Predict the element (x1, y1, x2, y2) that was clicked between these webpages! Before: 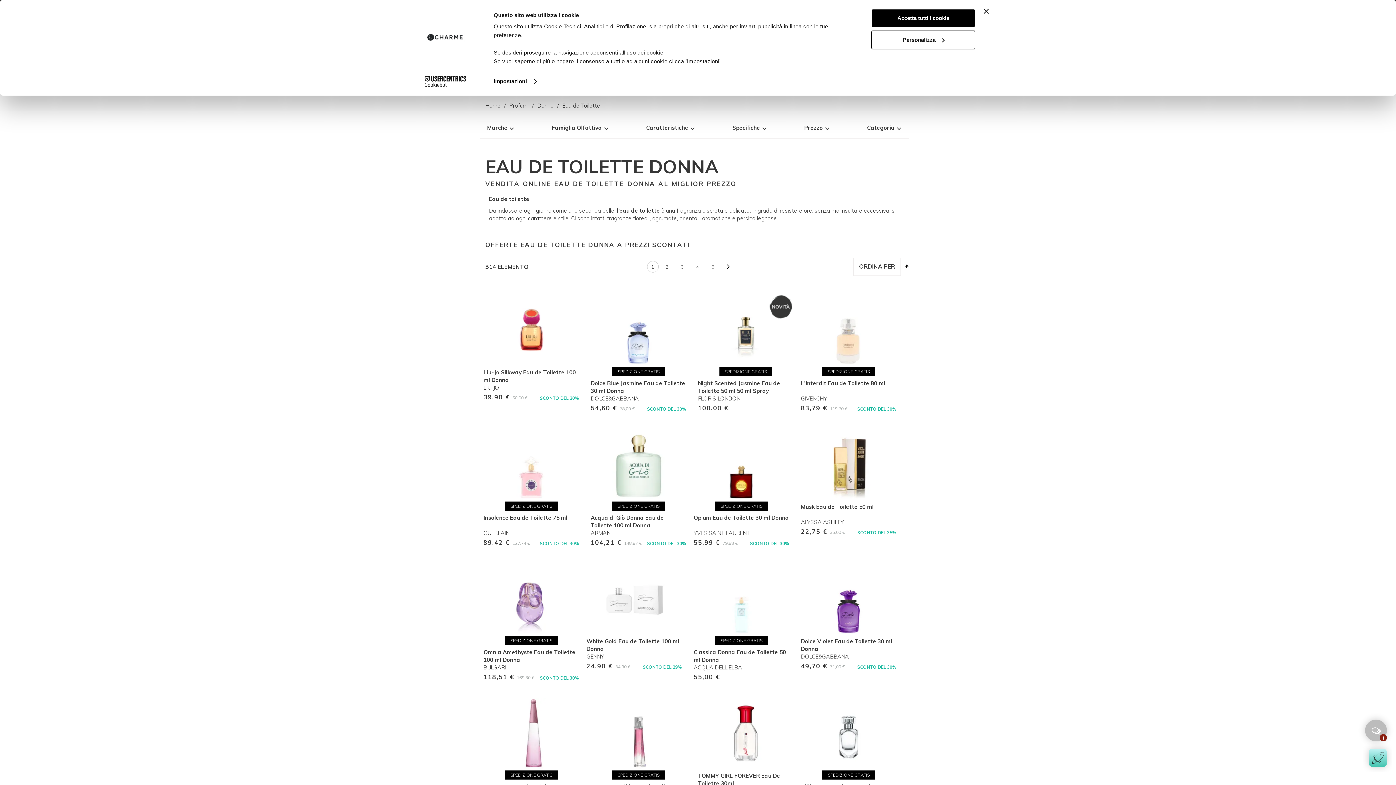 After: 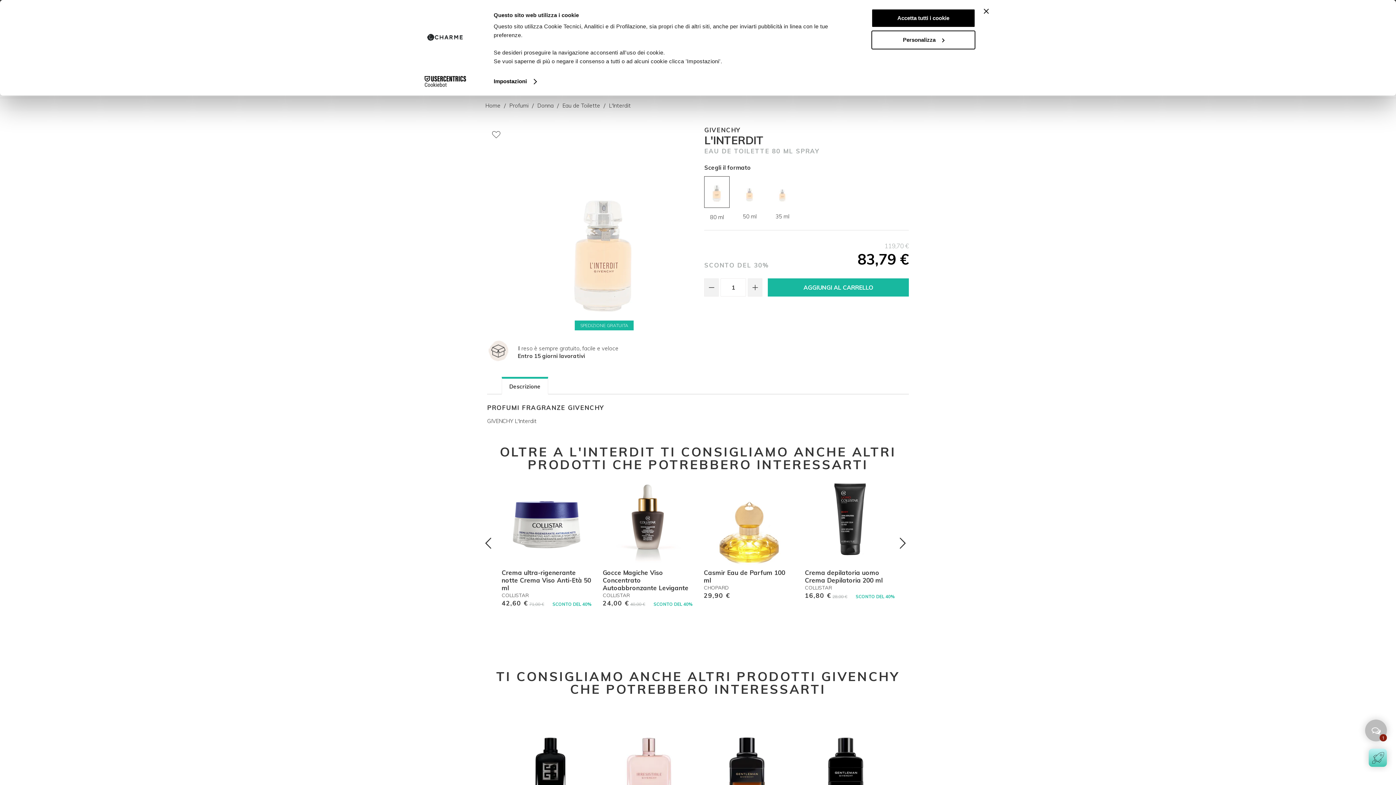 Action: label: SPEDIZIONE GRATIS bbox: (801, 294, 896, 366)